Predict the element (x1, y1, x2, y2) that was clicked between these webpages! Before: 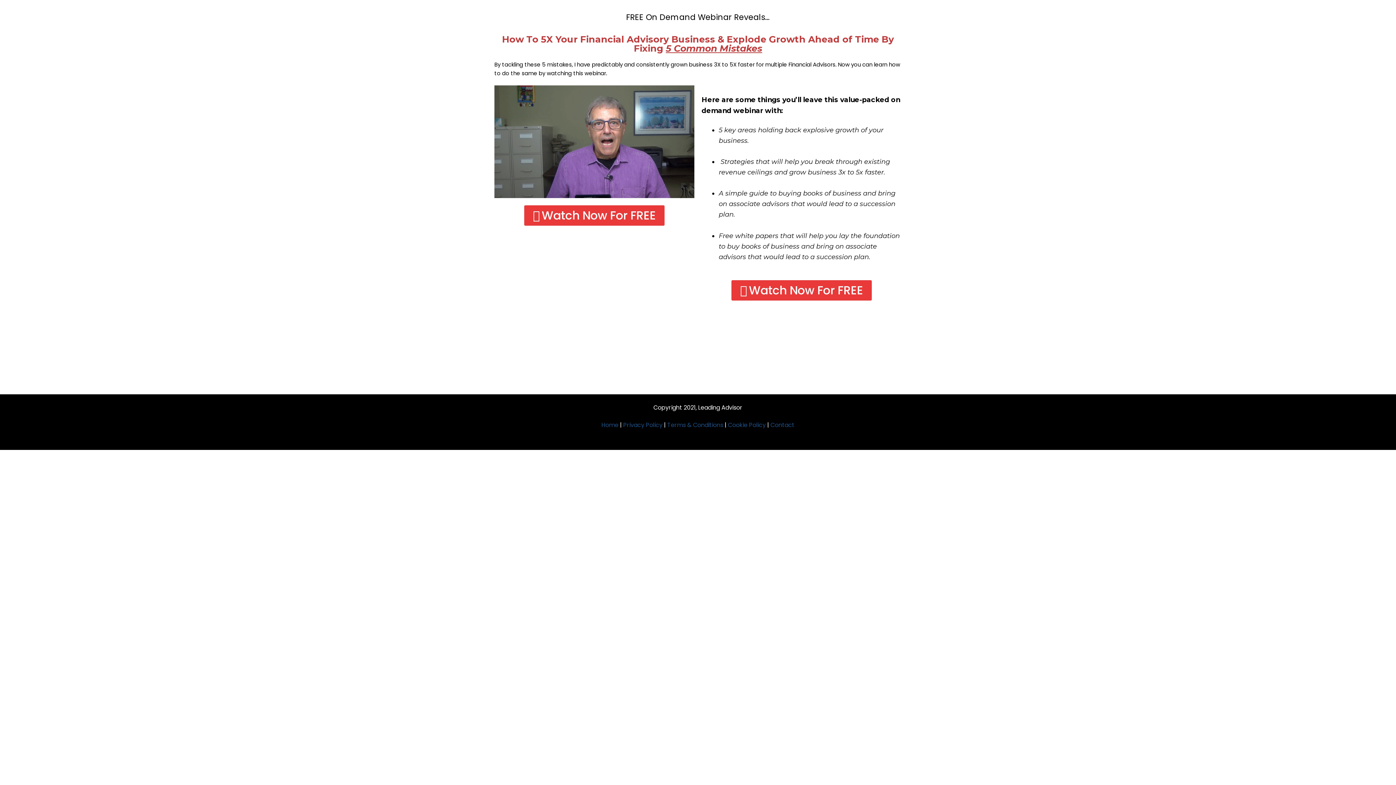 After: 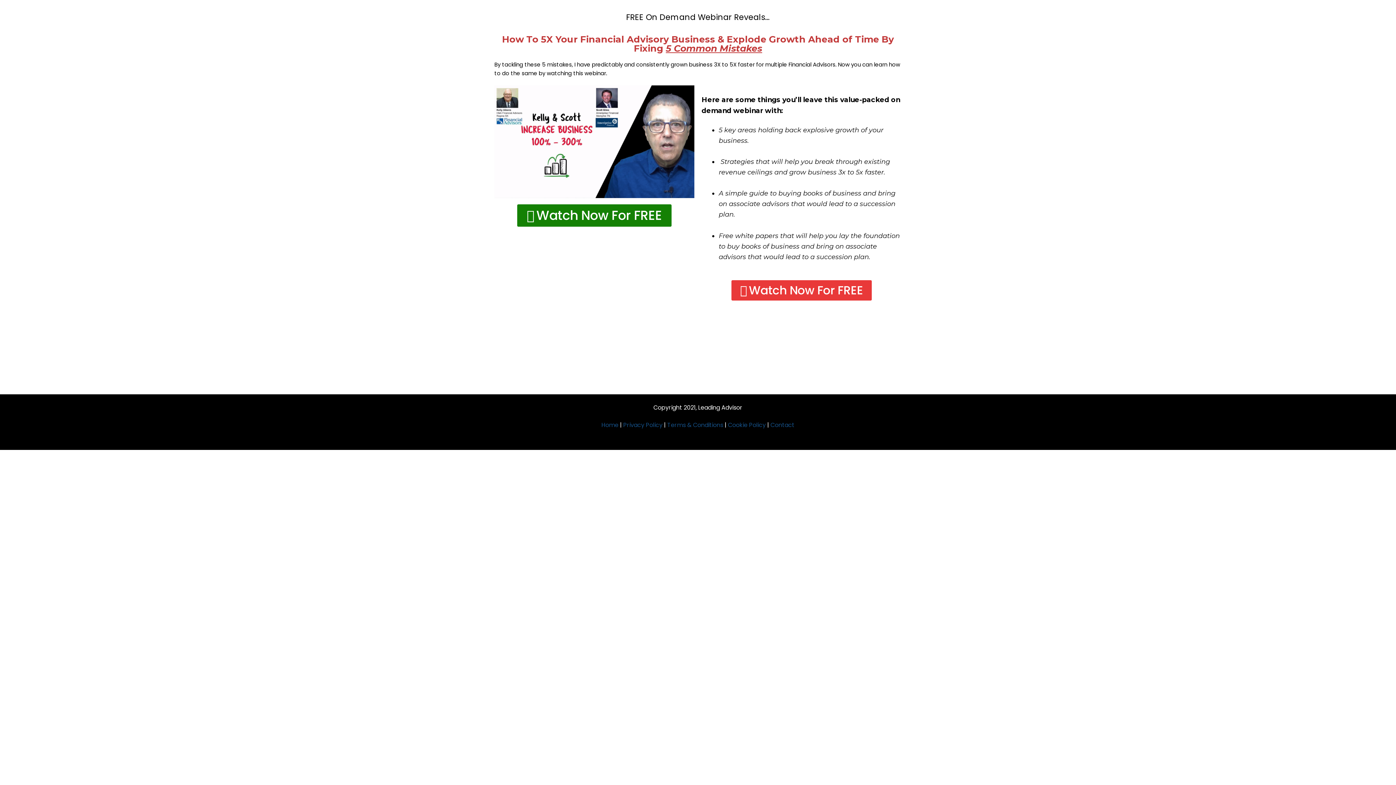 Action: label: Watch Now For FREE bbox: (524, 205, 664, 225)